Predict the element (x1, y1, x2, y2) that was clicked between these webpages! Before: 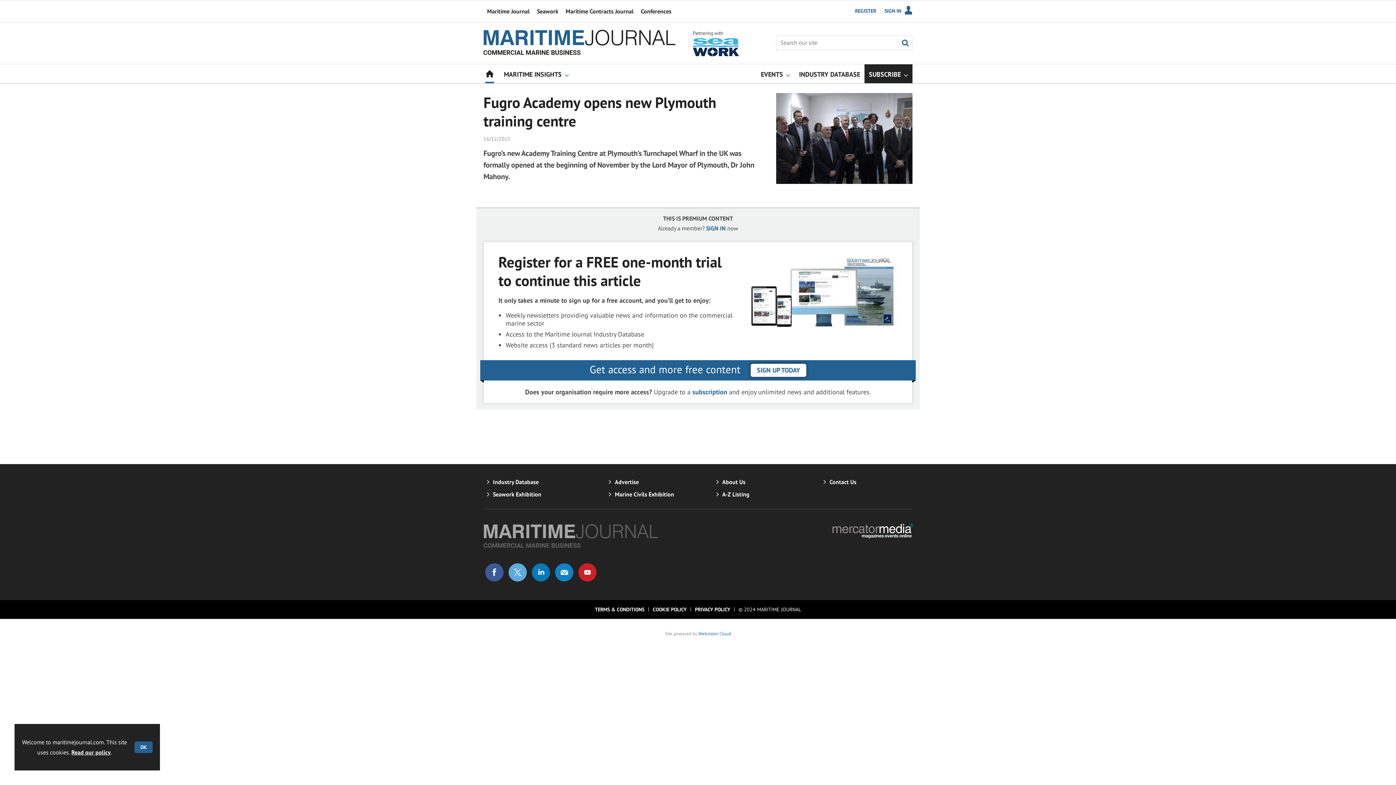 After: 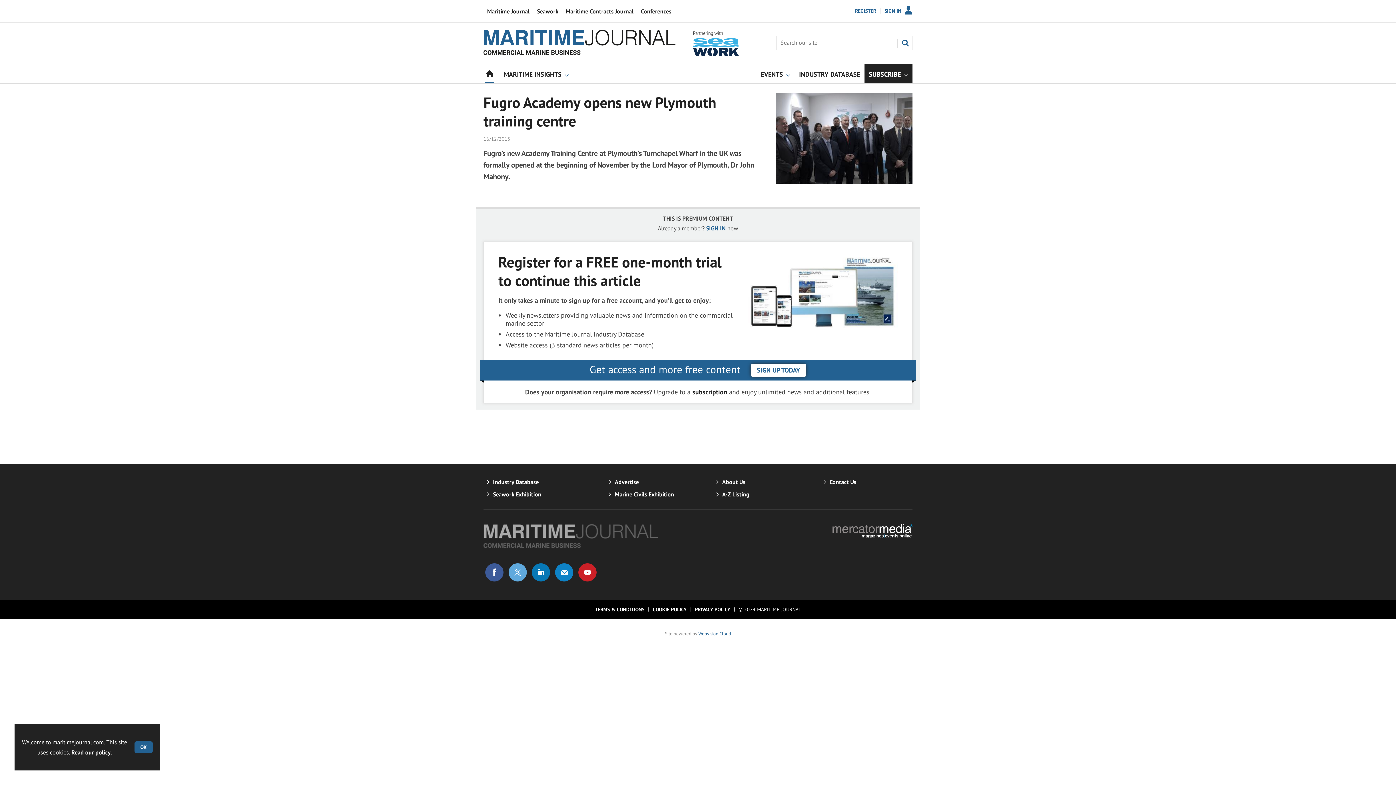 Action: bbox: (692, 388, 727, 396) label: subscription